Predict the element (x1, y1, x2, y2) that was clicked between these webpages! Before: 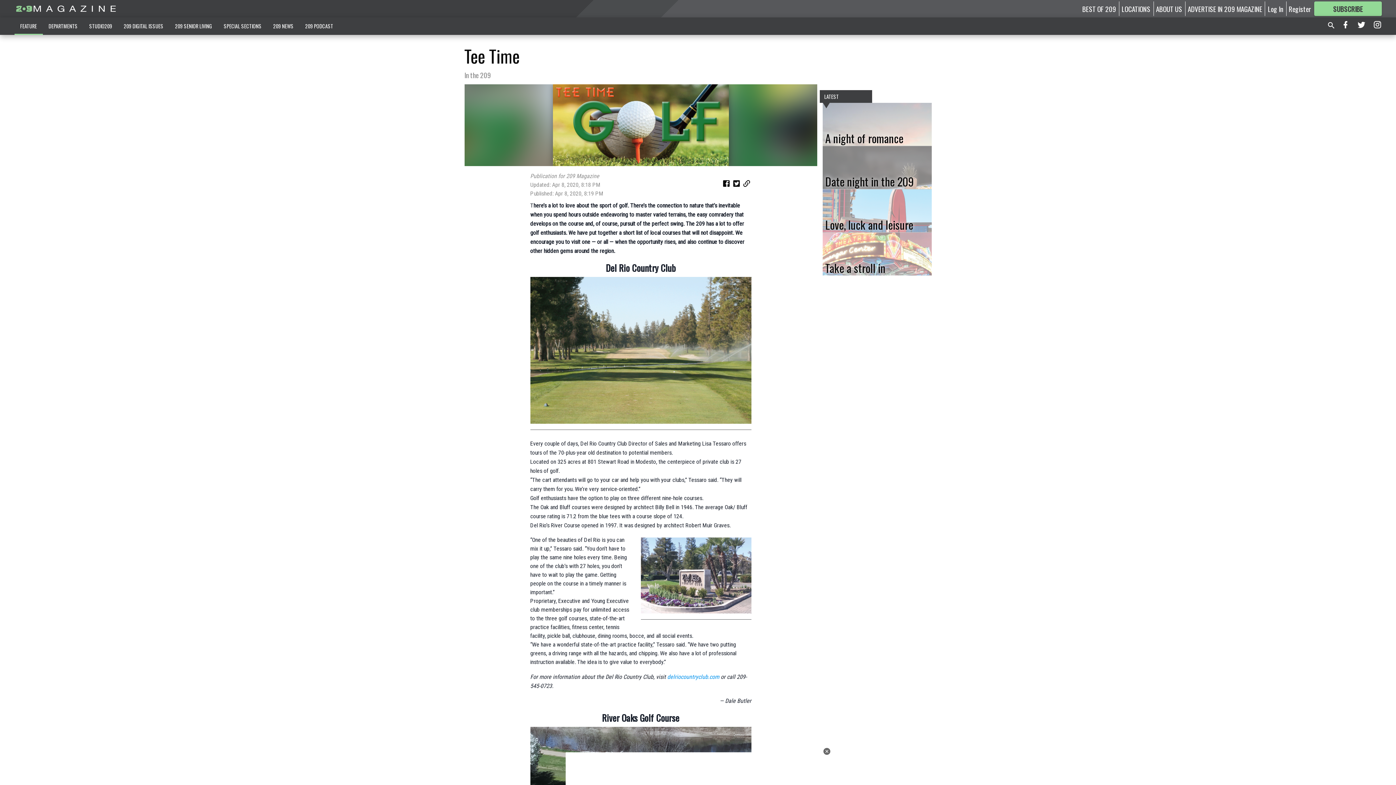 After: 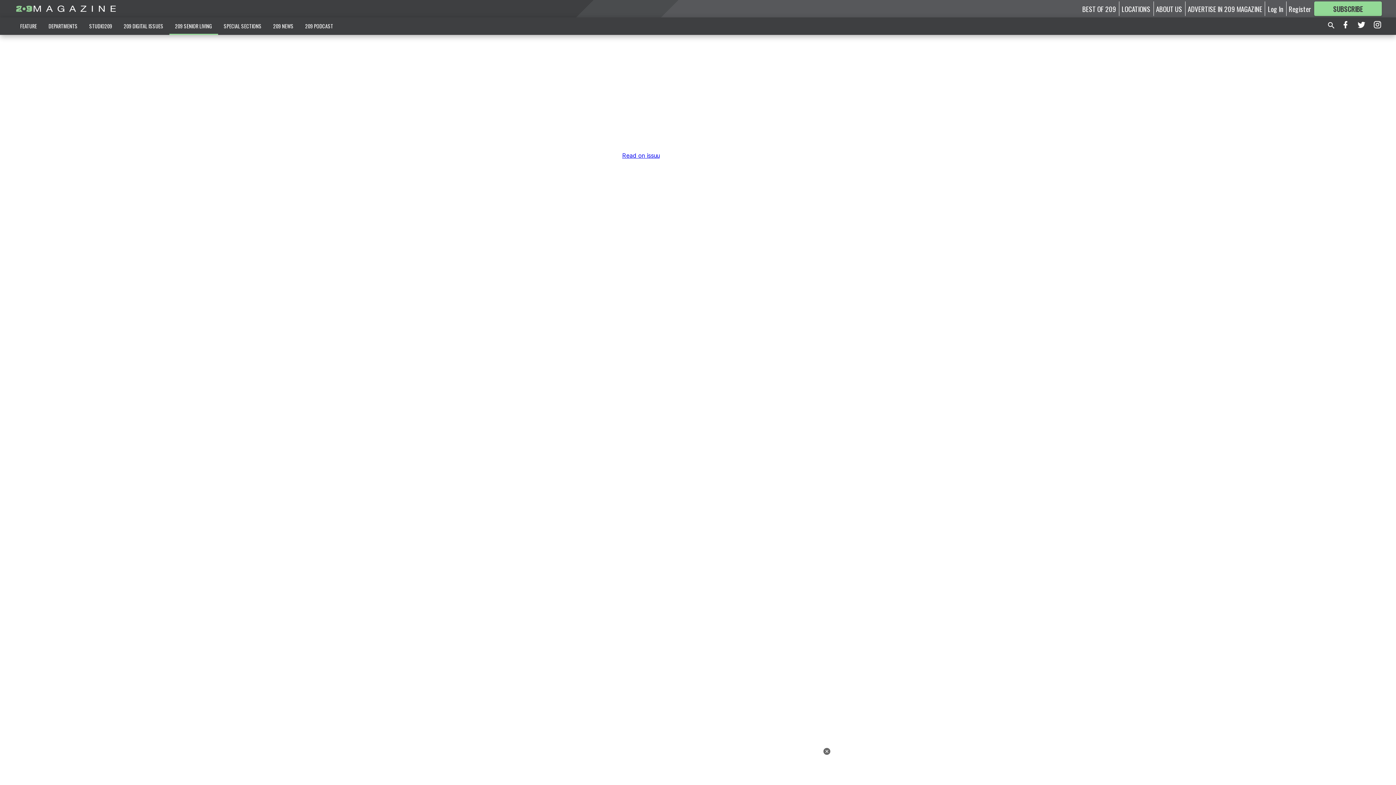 Action: label: 209 SENIOR LIVING bbox: (169, 18, 218, 33)